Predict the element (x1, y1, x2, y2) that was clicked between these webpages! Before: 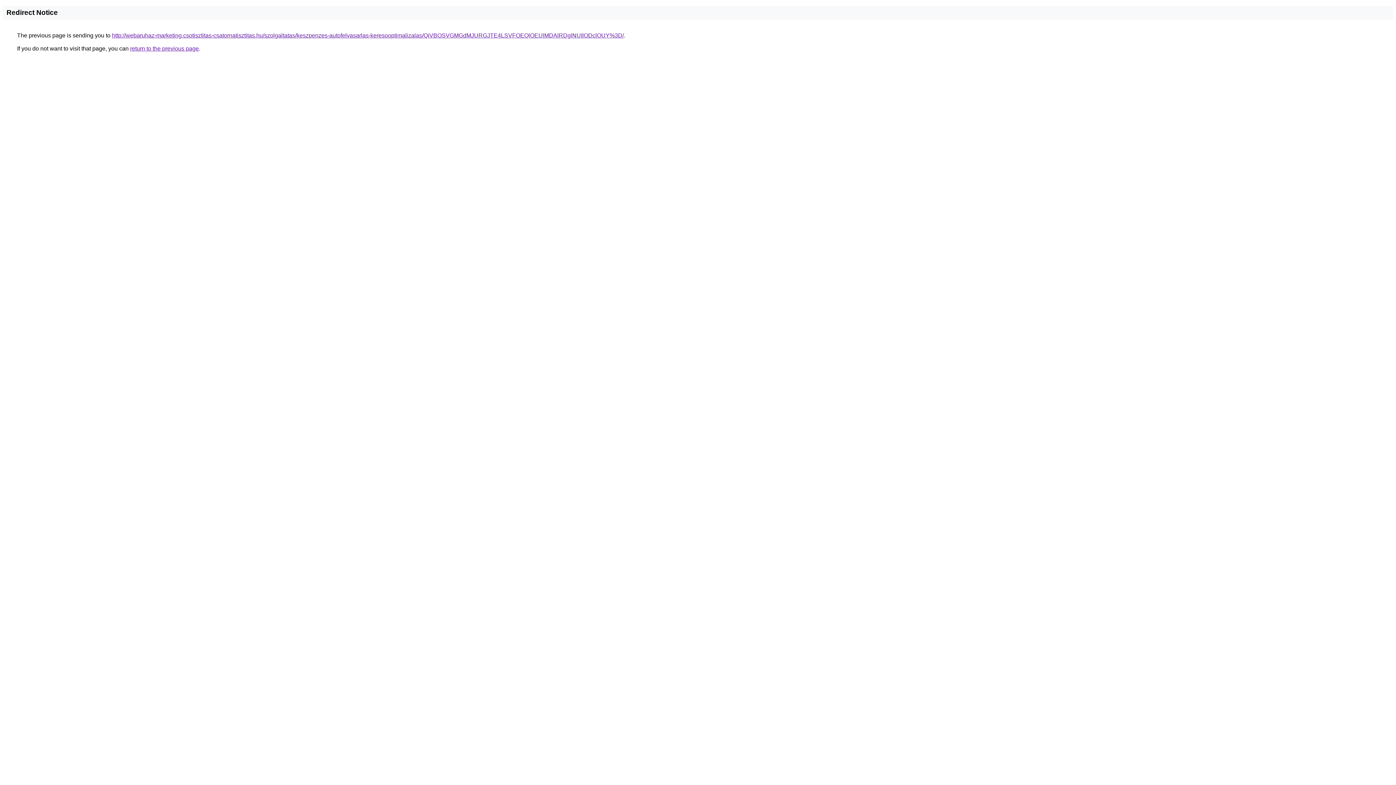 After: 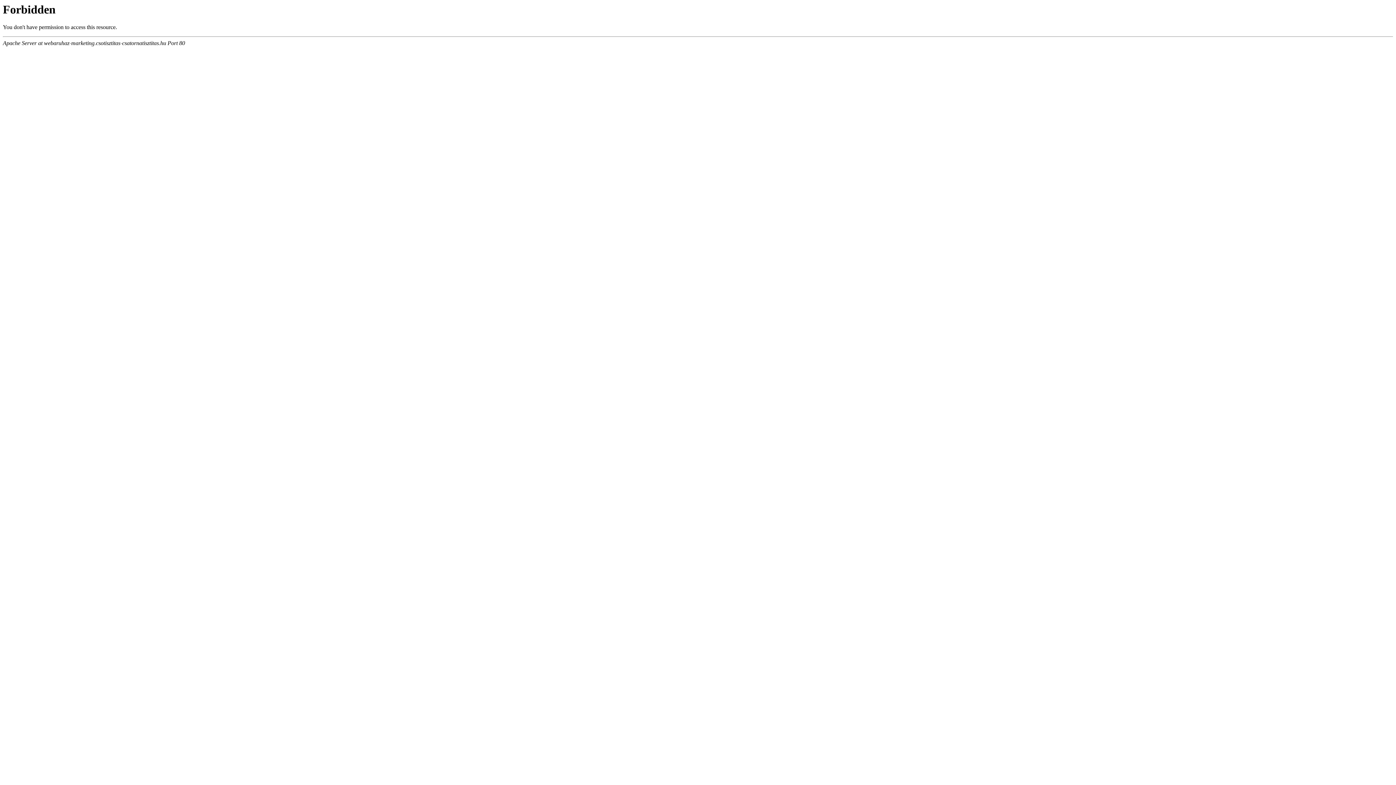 Action: bbox: (112, 32, 624, 38) label: http://webaruhaz-marketing.csotisztitas-csatornatisztitas.hu/szolgaltatas/keszpenzes-autofelvasarlas-keresooptimalizalas/QiVBOSVGMGdMJURGJTE4LSVFOEQlOEUlMDAlRDglNUIlODclOUY%3D/